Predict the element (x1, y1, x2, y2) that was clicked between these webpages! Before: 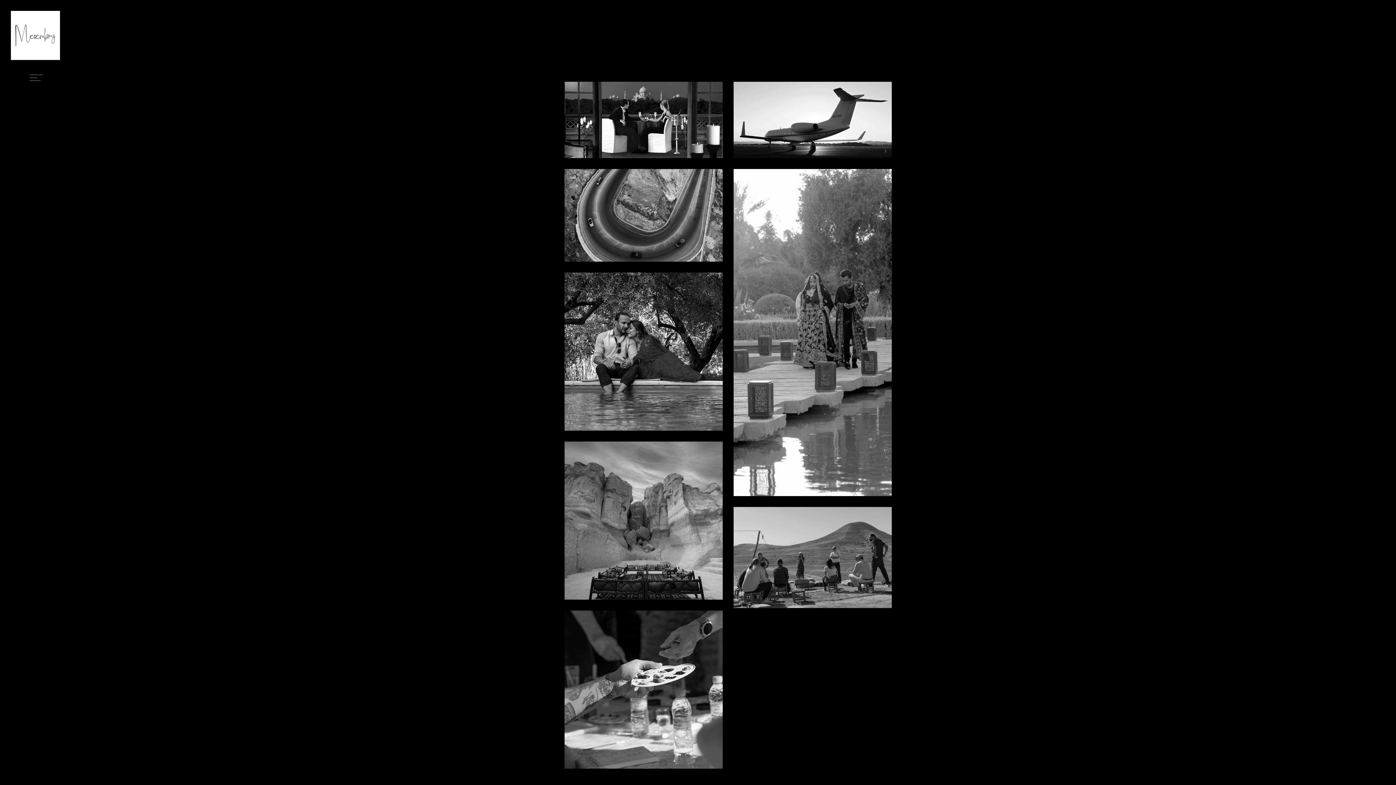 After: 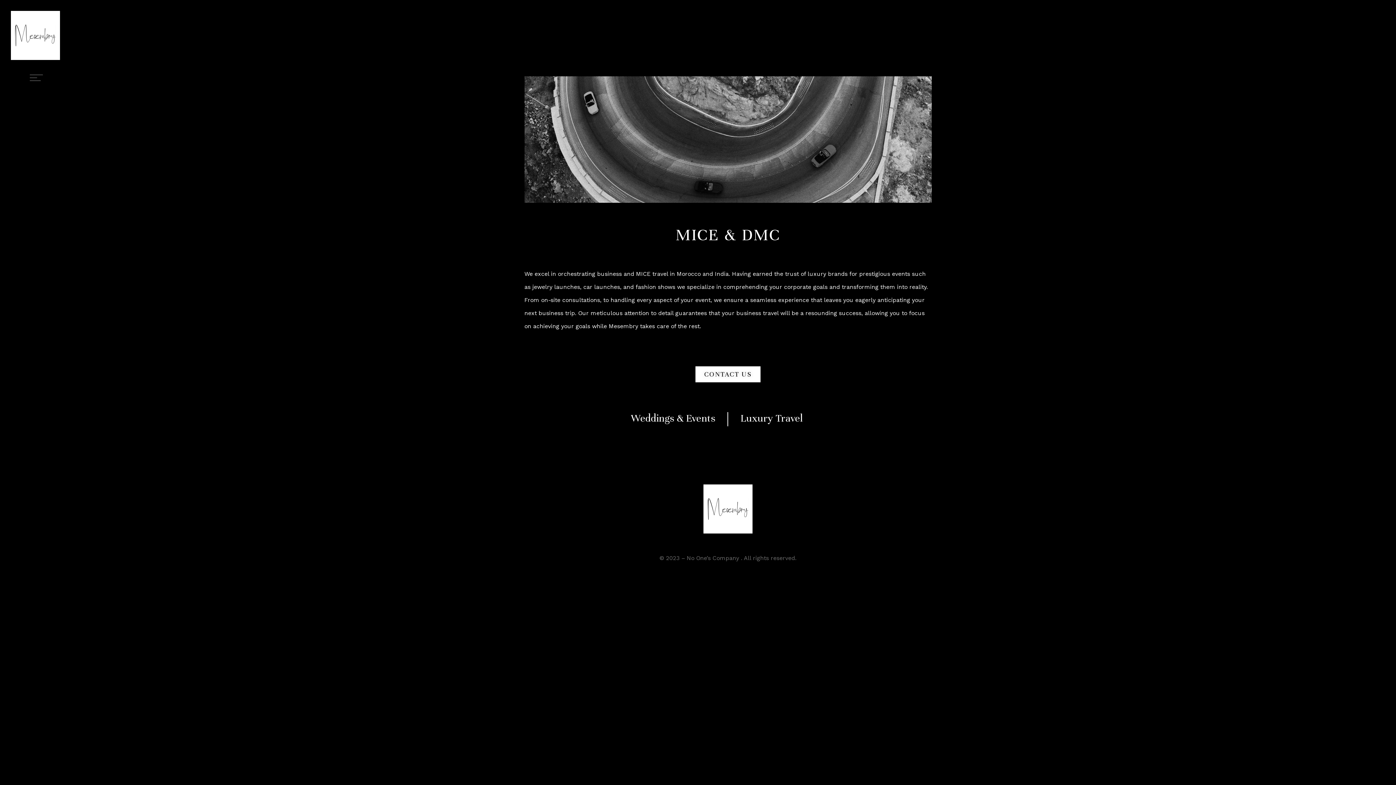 Action: label: MICE & DMC bbox: (564, 169, 722, 261)